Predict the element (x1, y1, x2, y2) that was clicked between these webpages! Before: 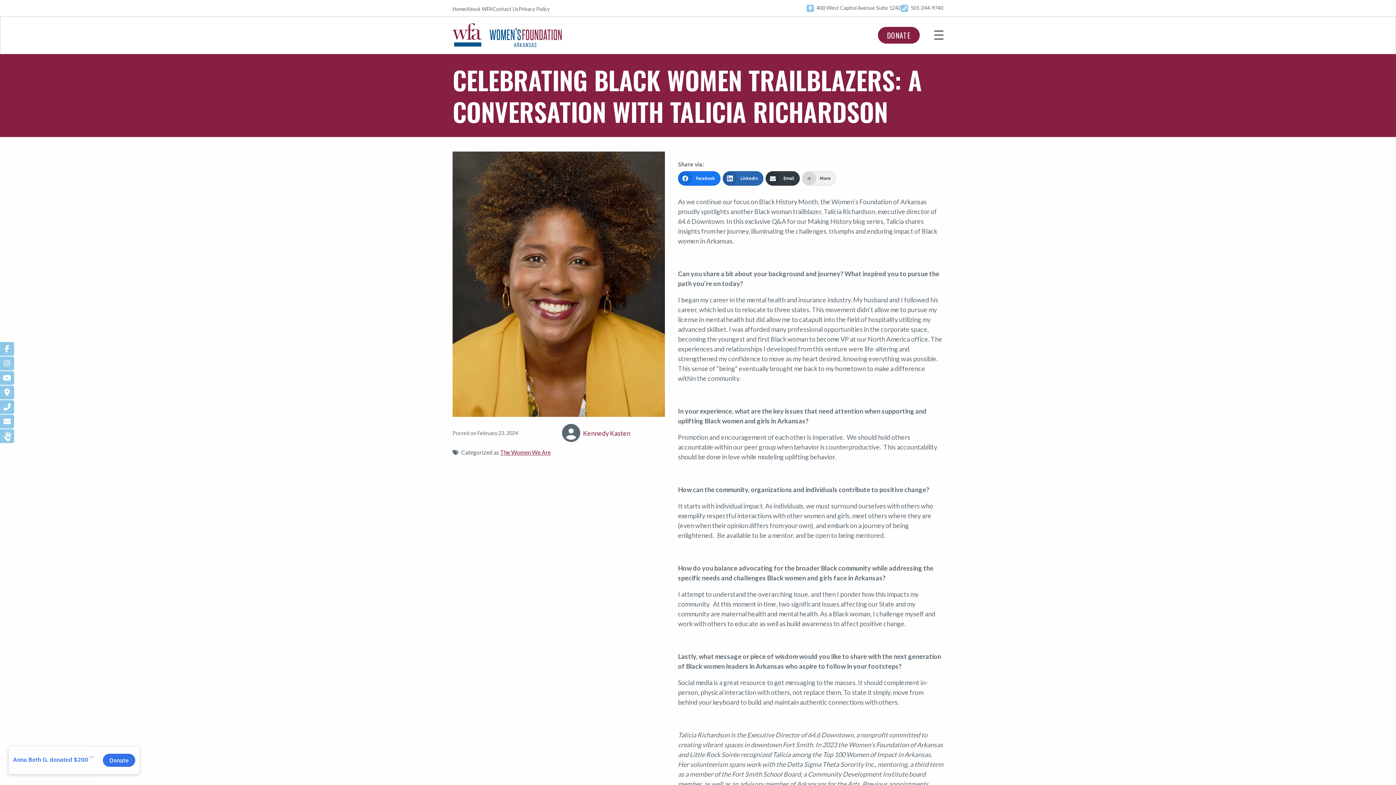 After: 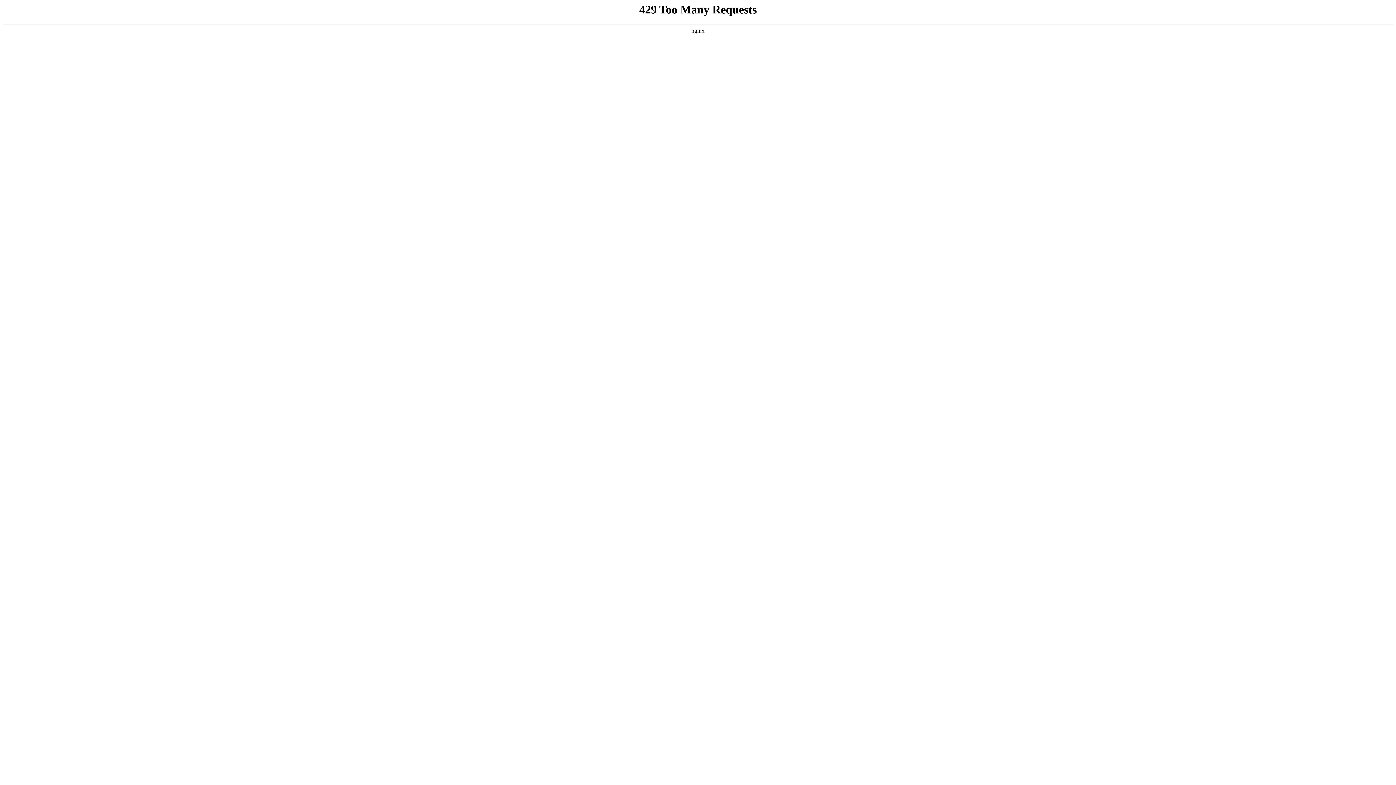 Action: label: About WFA bbox: (466, 5, 492, 11)